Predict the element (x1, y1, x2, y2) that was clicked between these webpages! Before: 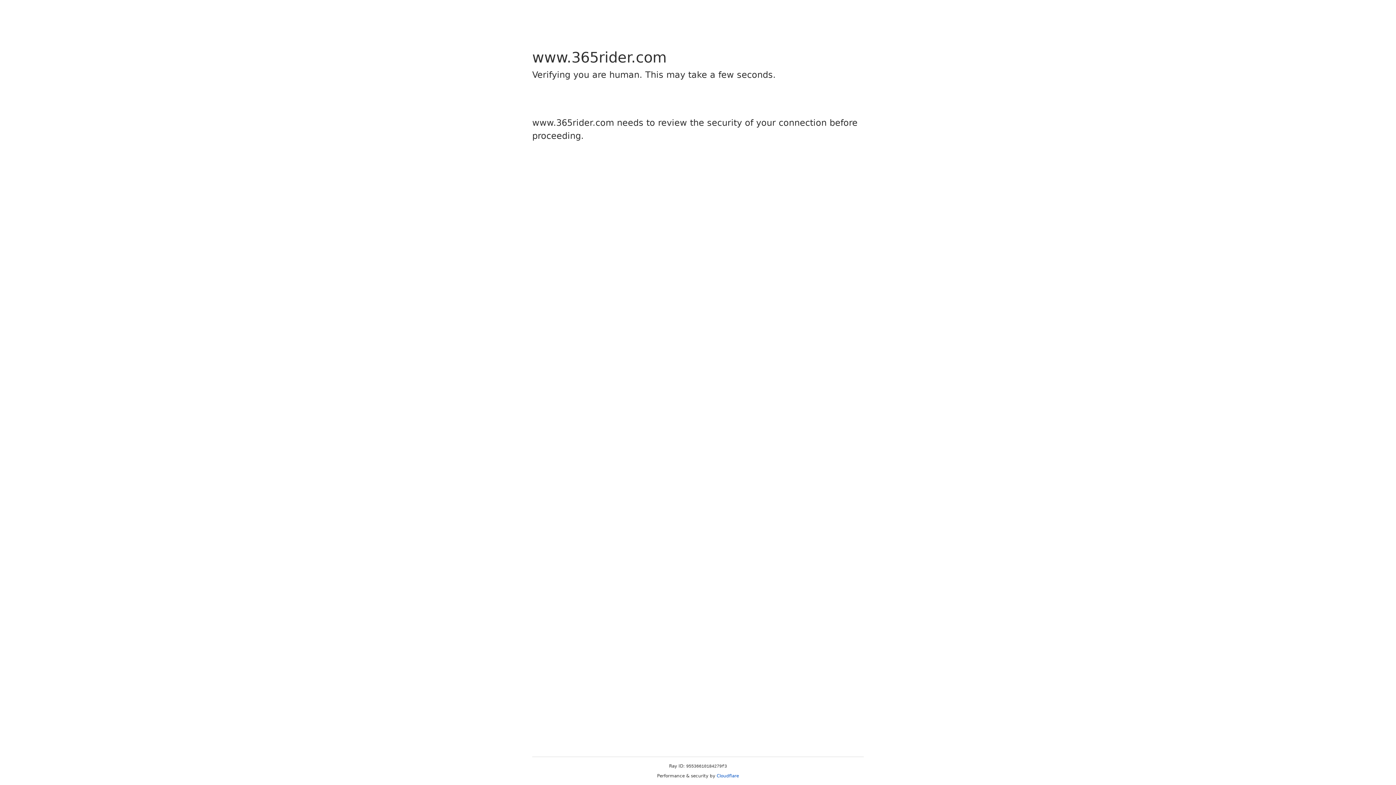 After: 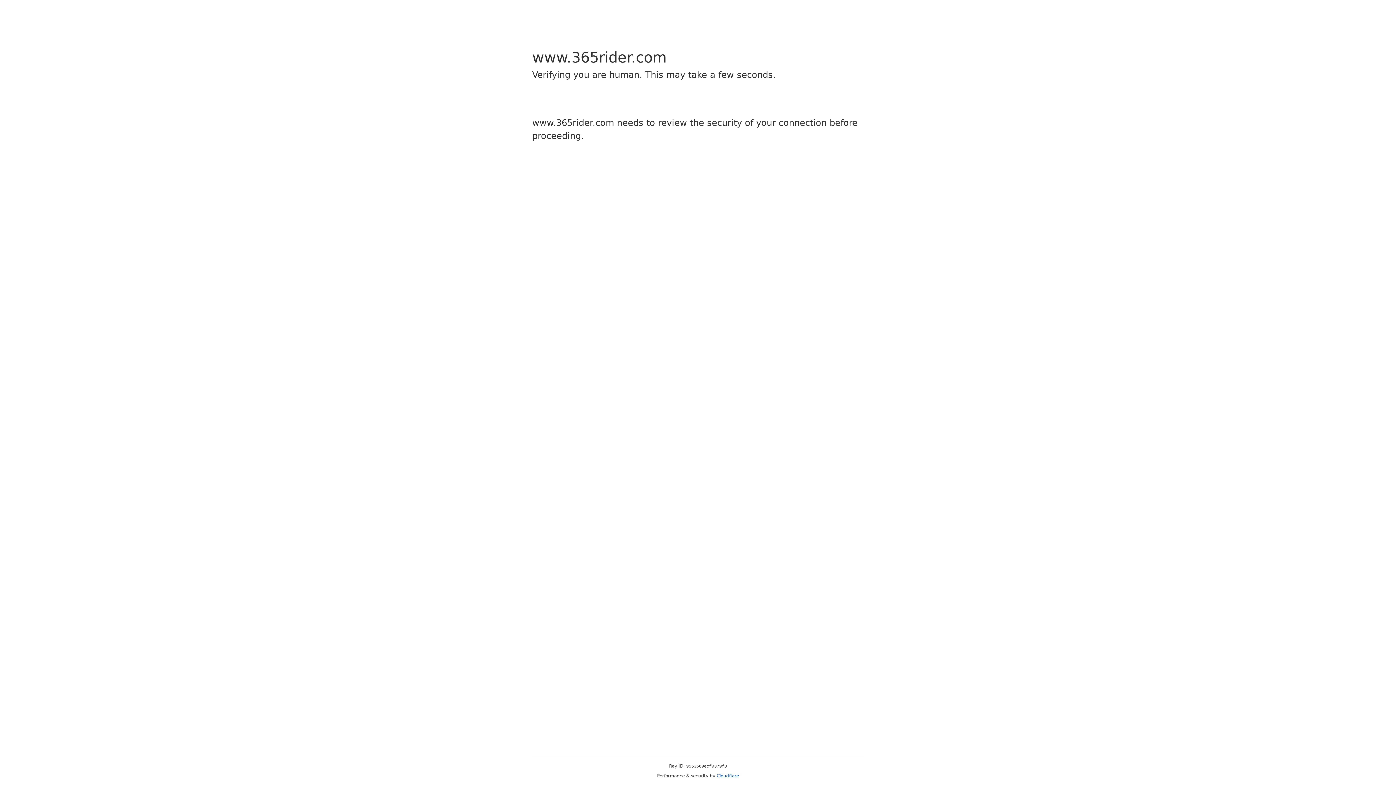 Action: label: Cloudflare bbox: (716, 773, 739, 778)